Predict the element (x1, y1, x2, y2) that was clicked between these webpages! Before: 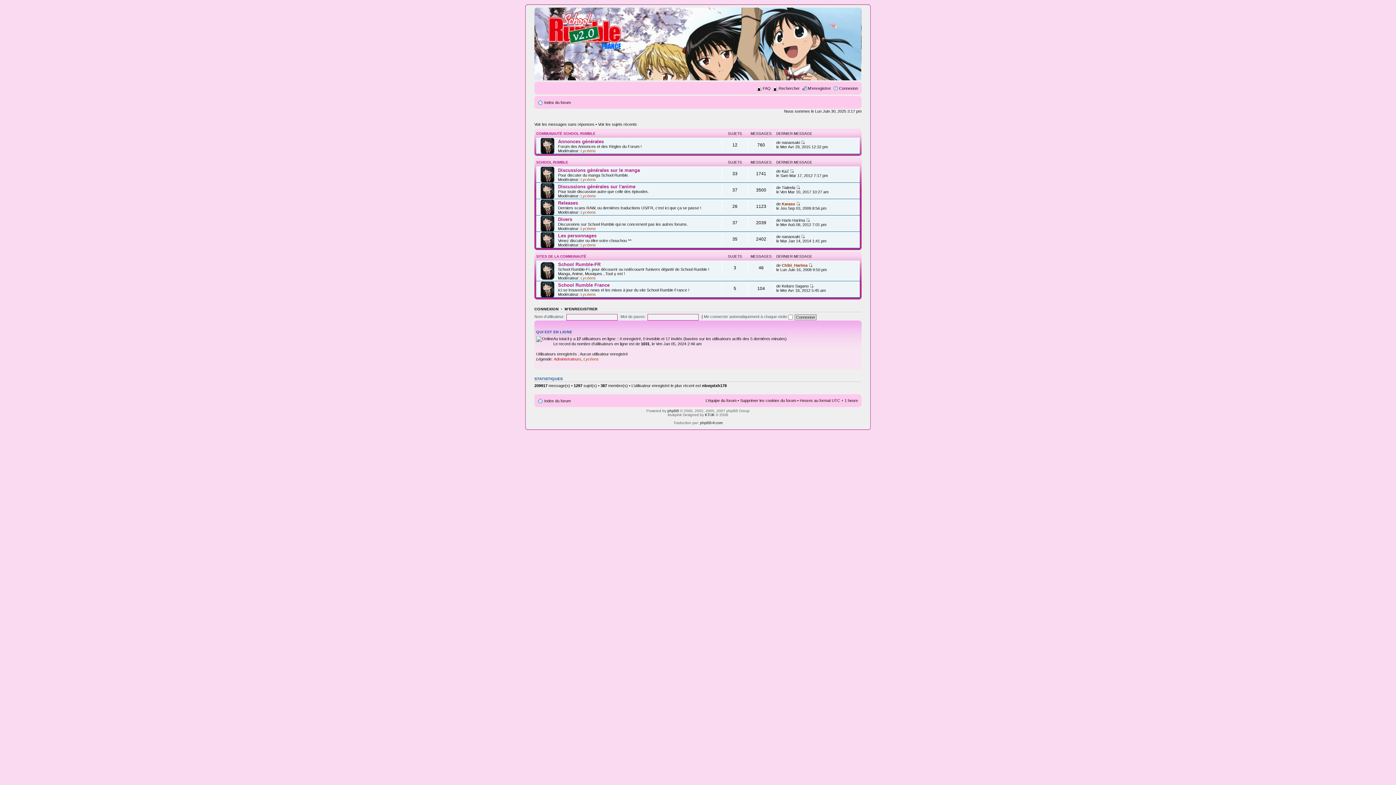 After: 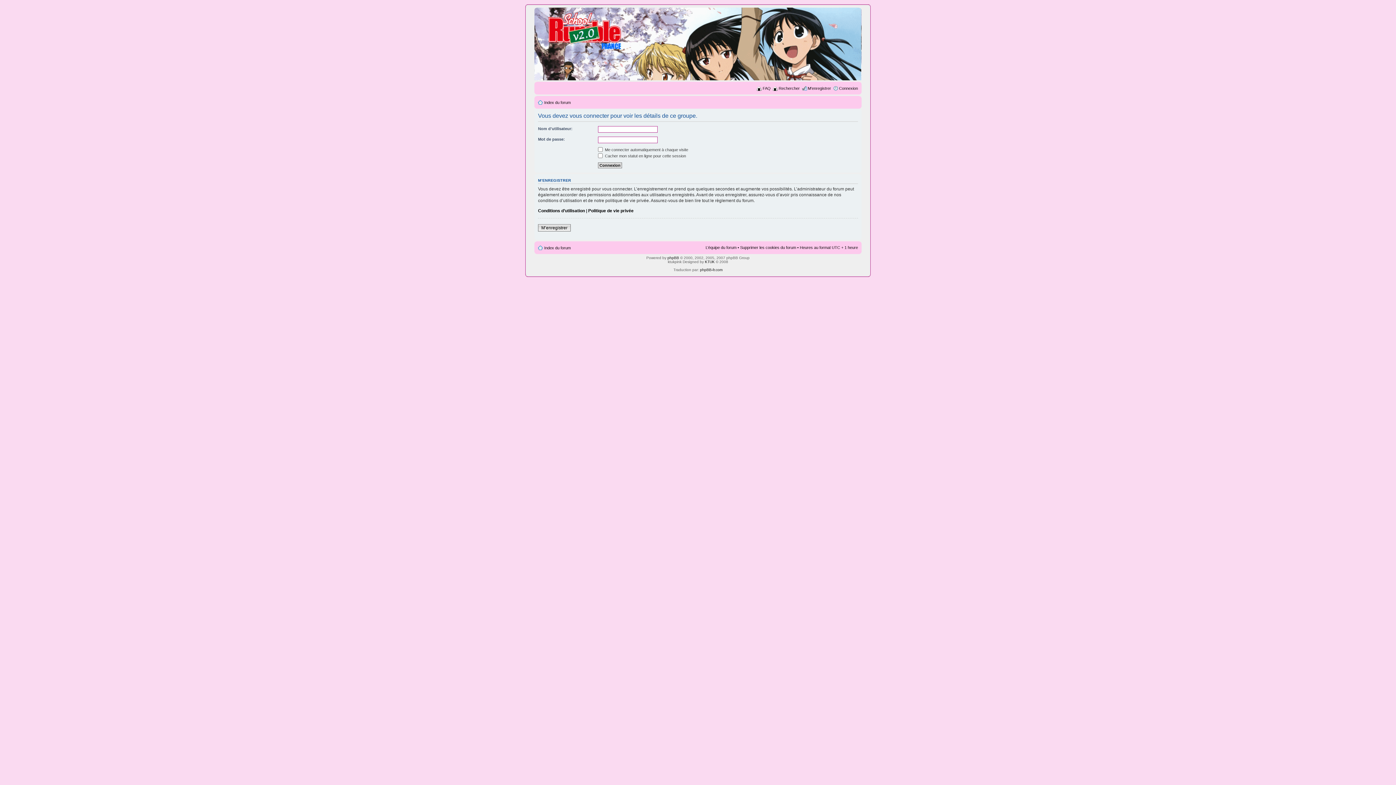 Action: bbox: (580, 210, 596, 214) label: Lycéens